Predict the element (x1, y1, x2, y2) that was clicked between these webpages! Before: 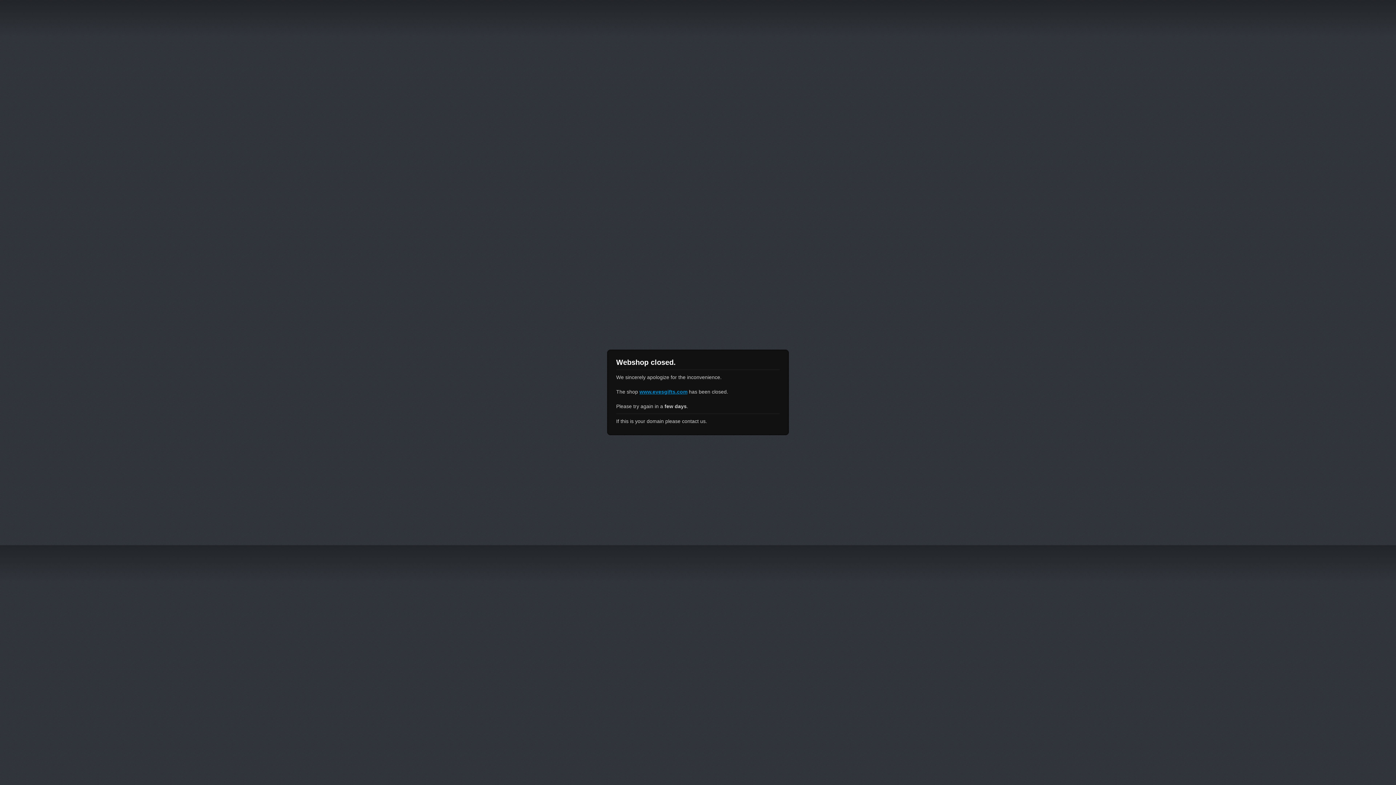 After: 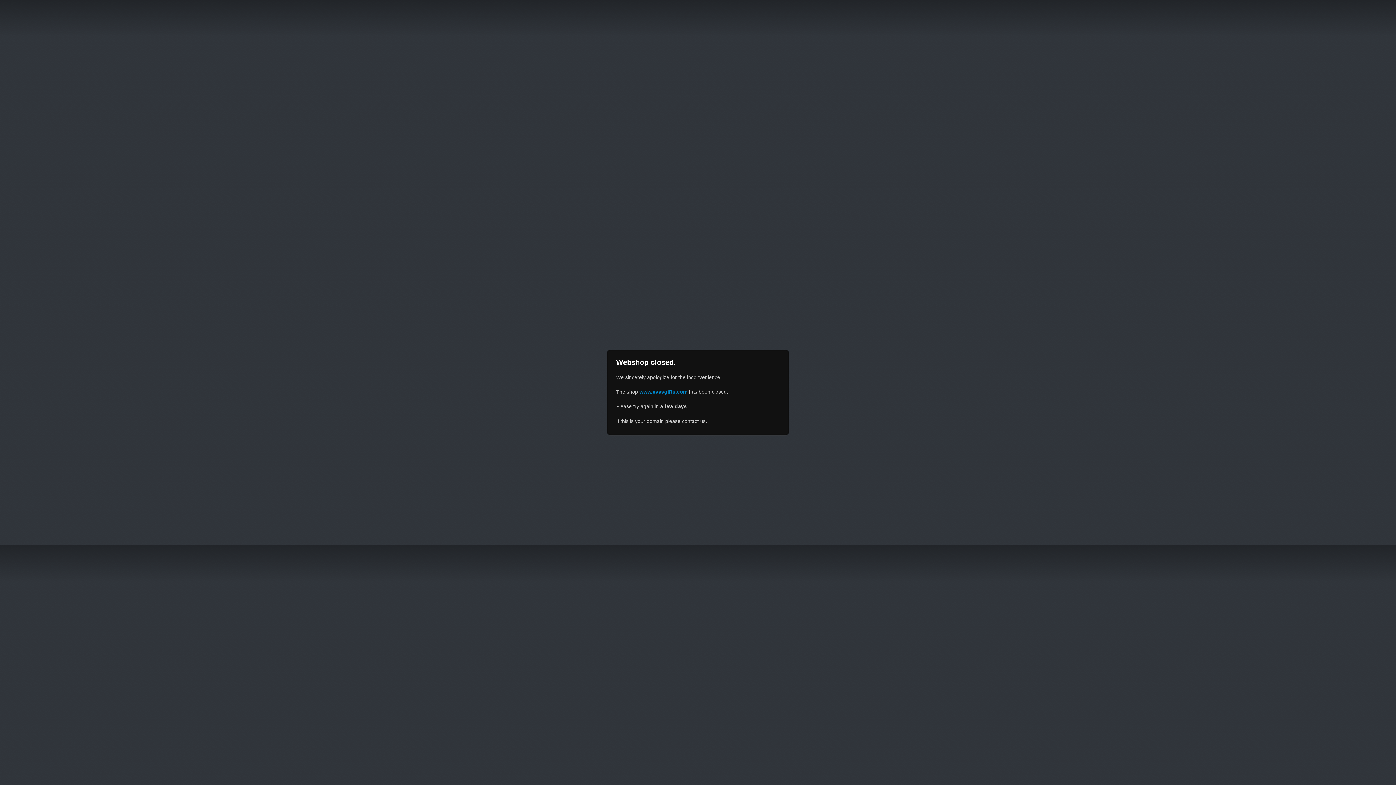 Action: bbox: (639, 389, 687, 394) label: www.evesgifts.com